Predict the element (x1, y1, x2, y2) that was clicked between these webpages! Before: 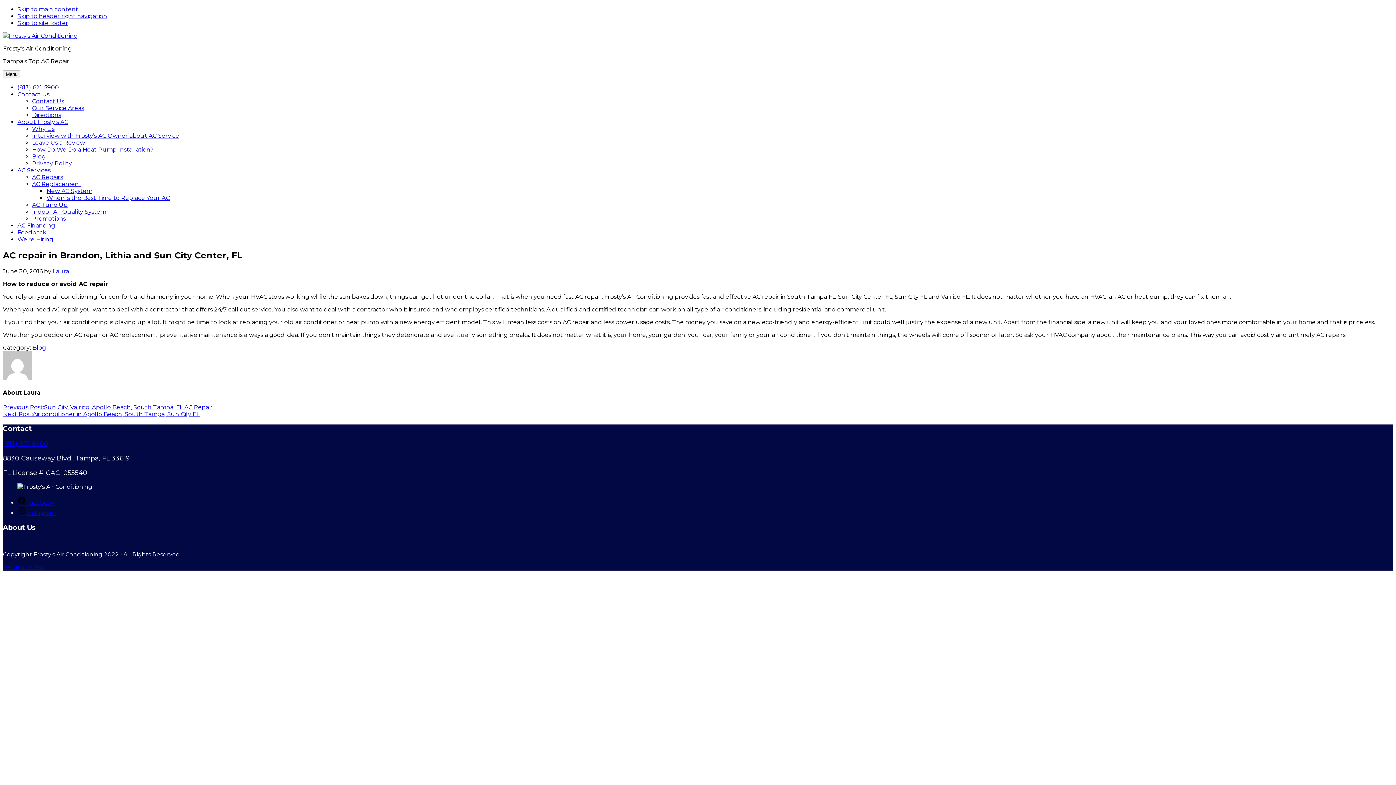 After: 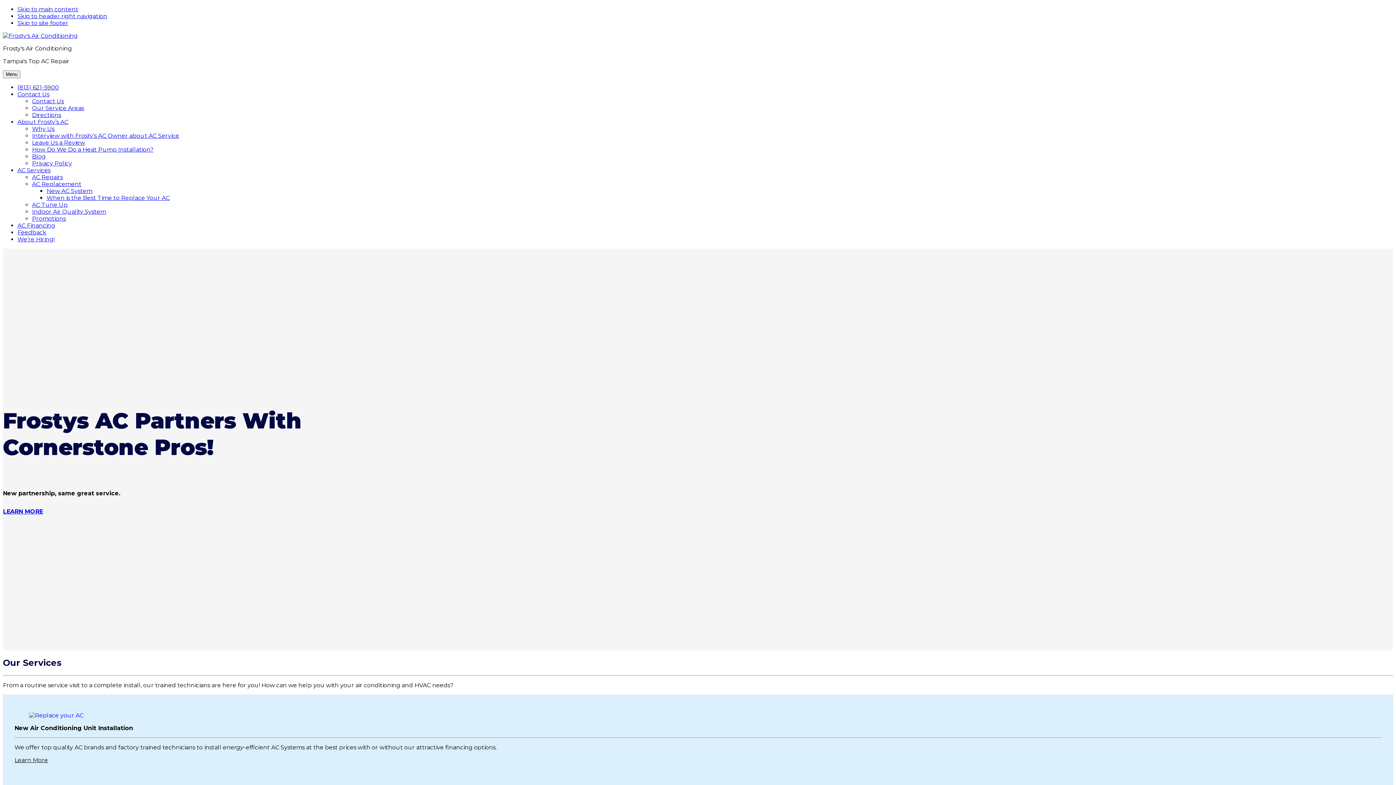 Action: bbox: (2, 32, 77, 39)